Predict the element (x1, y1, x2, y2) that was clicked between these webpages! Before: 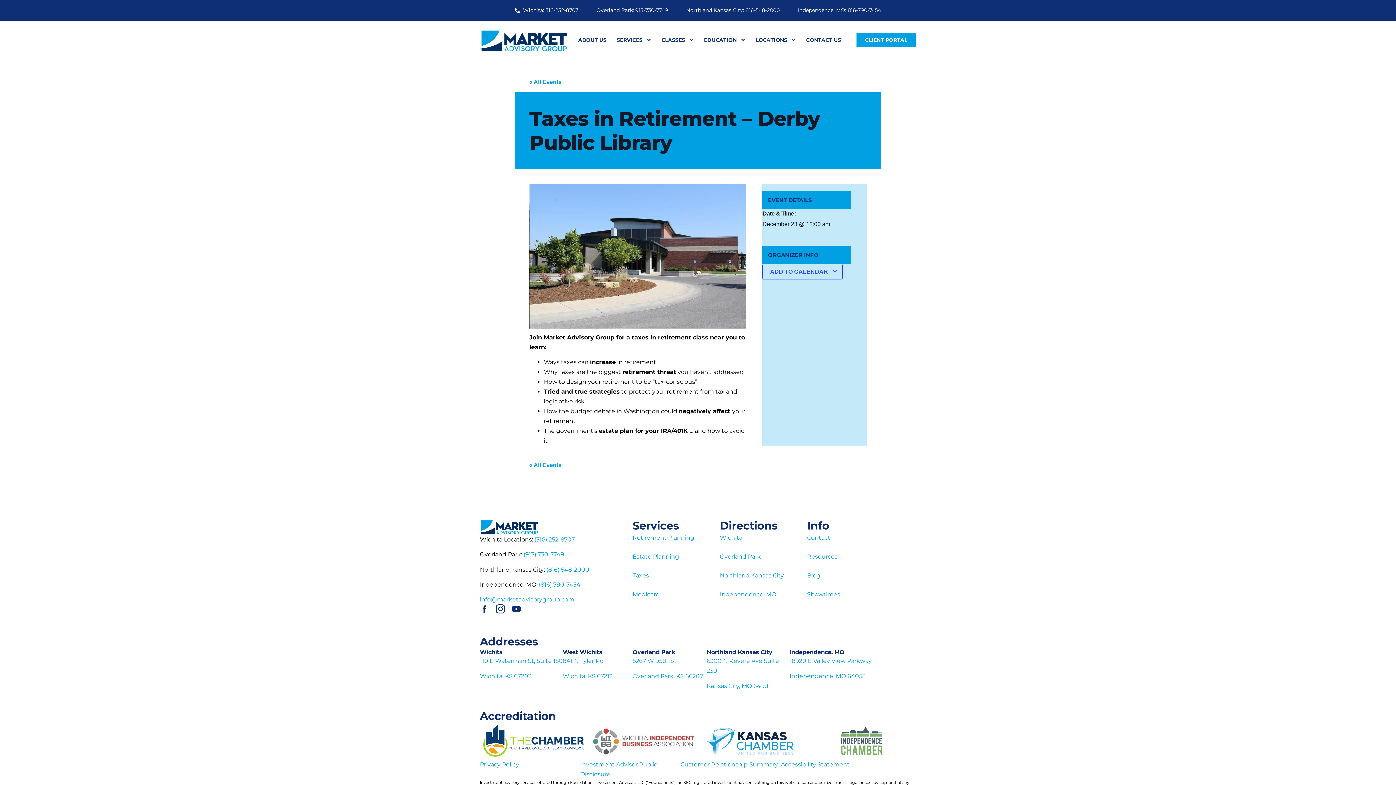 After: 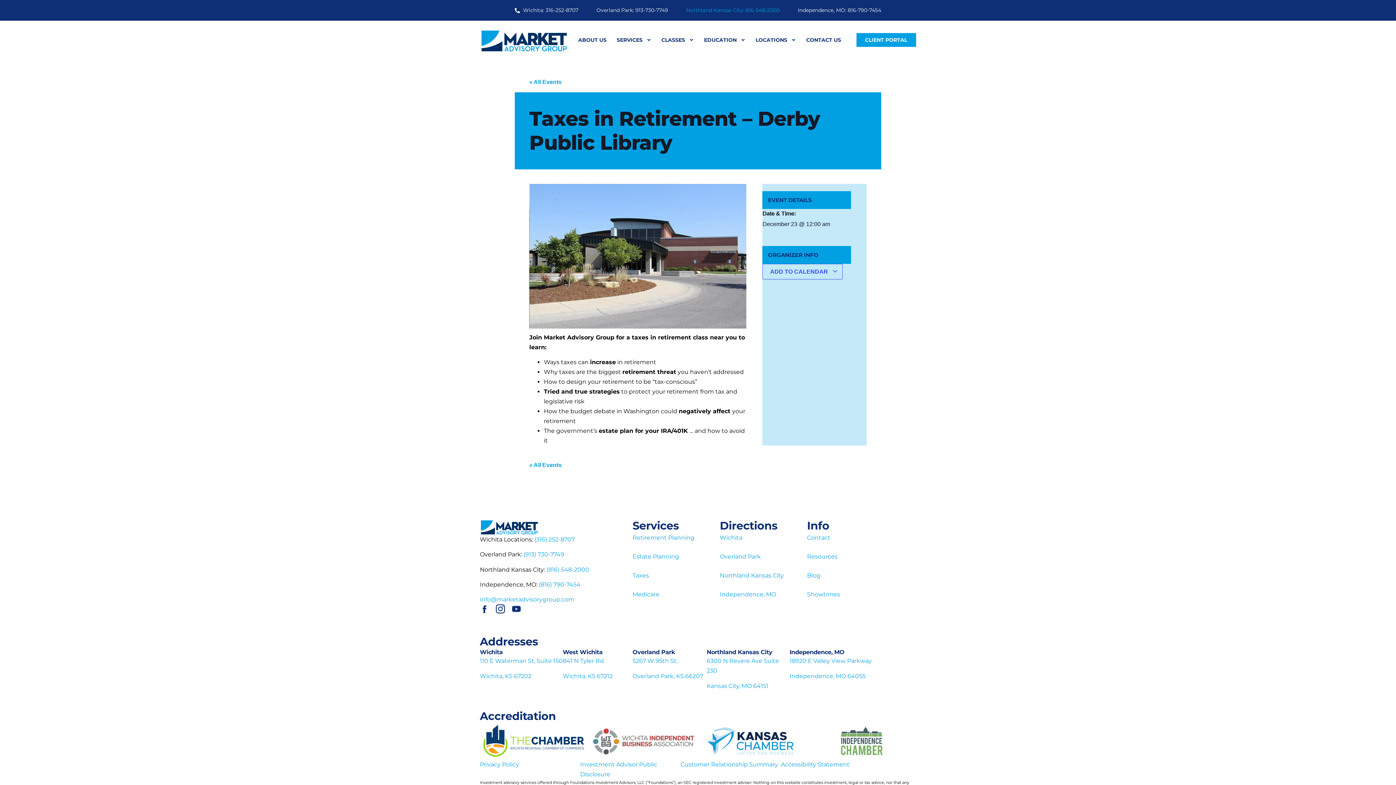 Action: label: Northland Kansas City: 816-548-2000 bbox: (686, 5, 779, 15)